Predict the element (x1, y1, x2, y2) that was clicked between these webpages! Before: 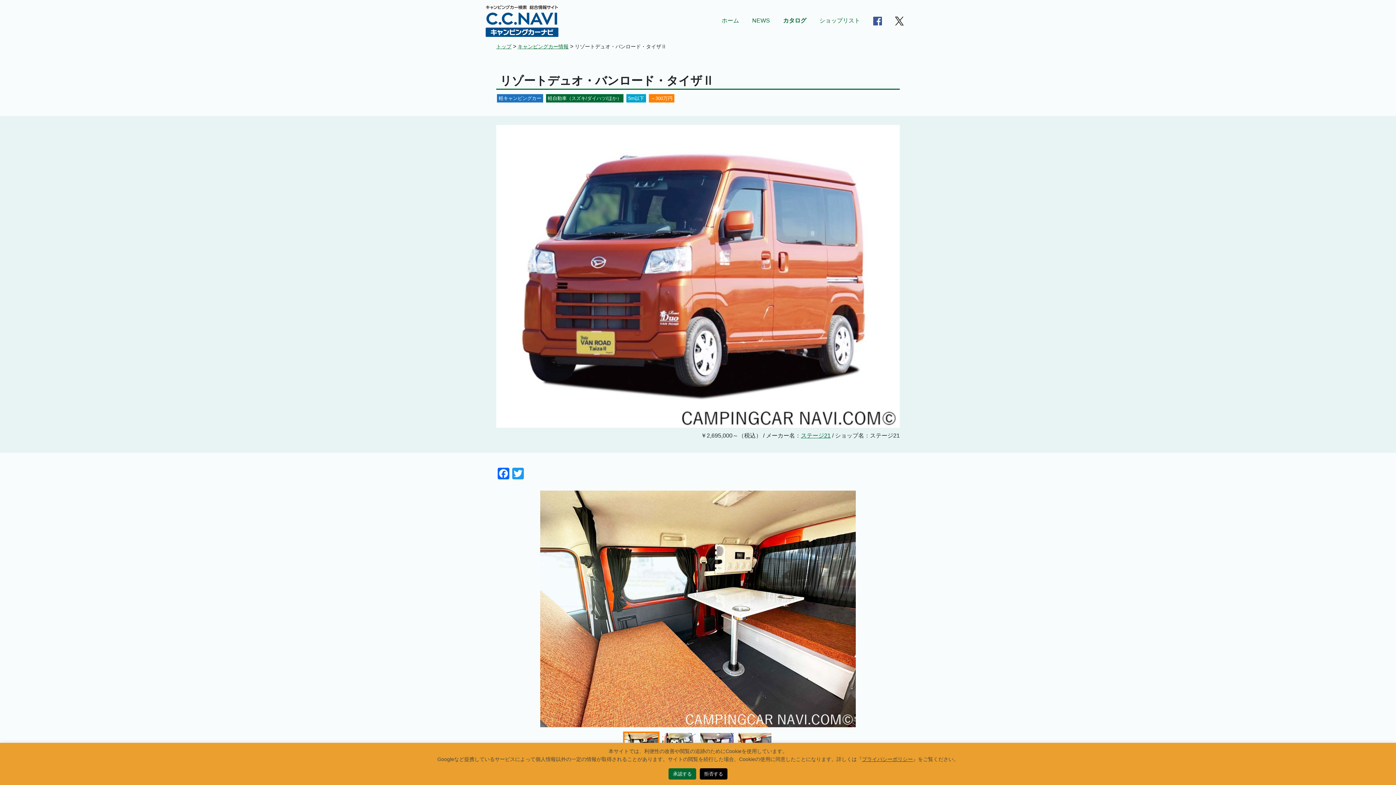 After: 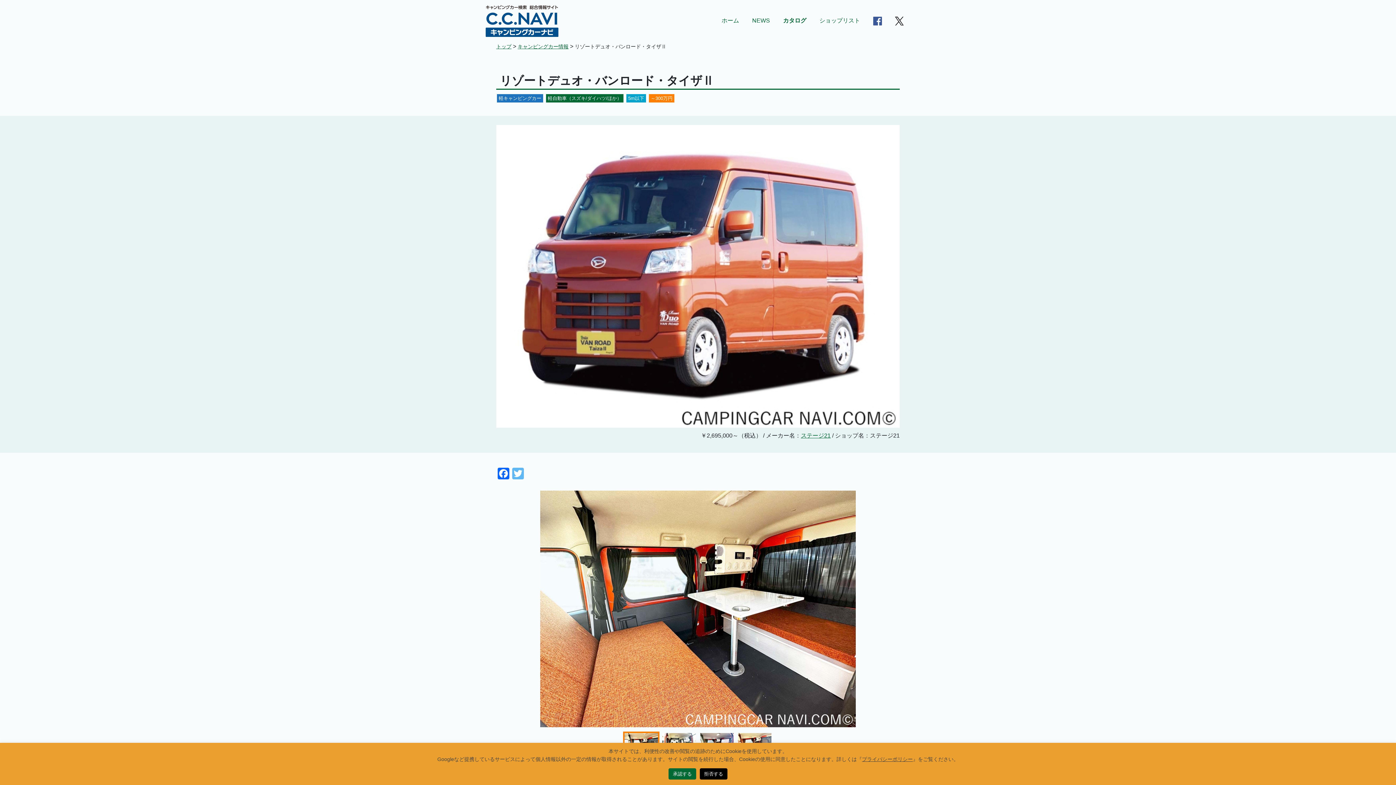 Action: bbox: (510, 467, 525, 481) label: Twitter